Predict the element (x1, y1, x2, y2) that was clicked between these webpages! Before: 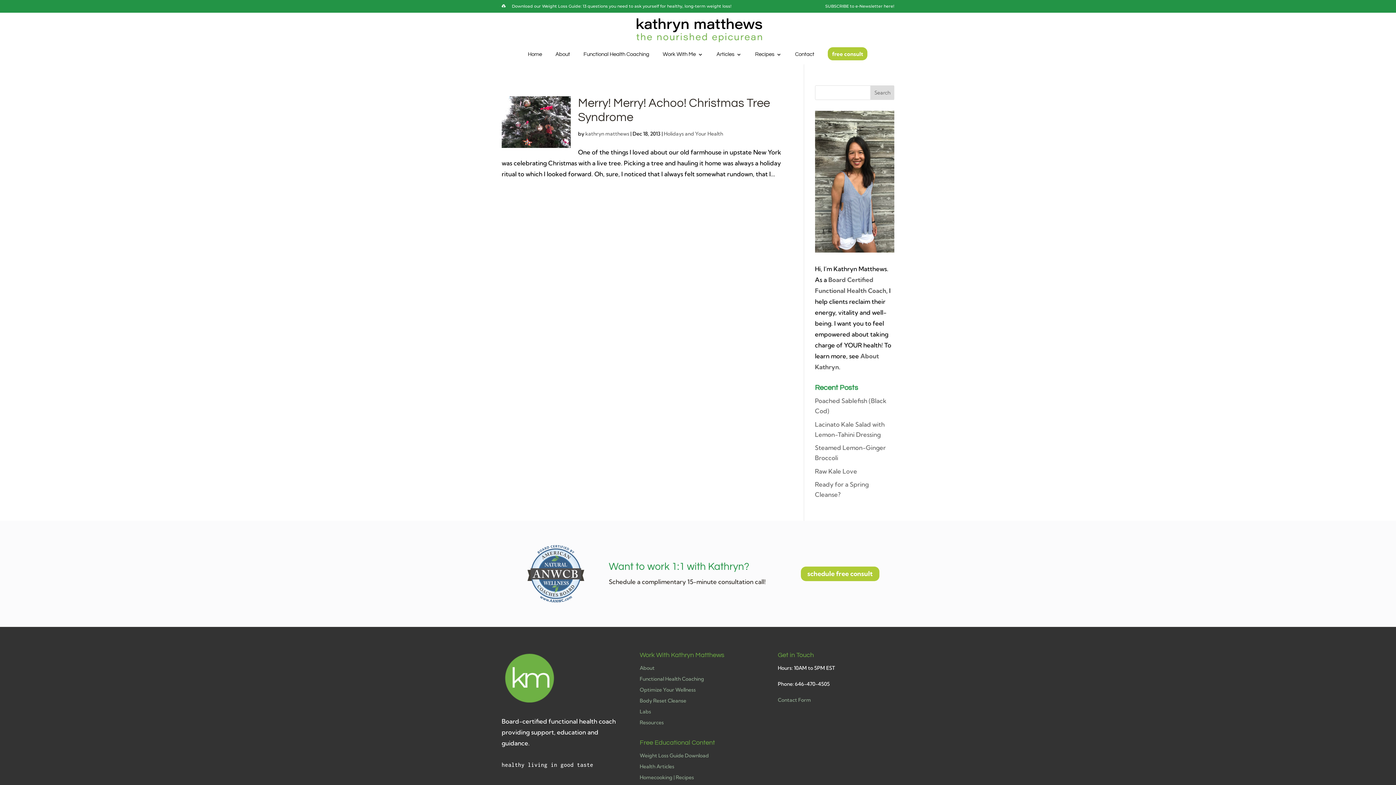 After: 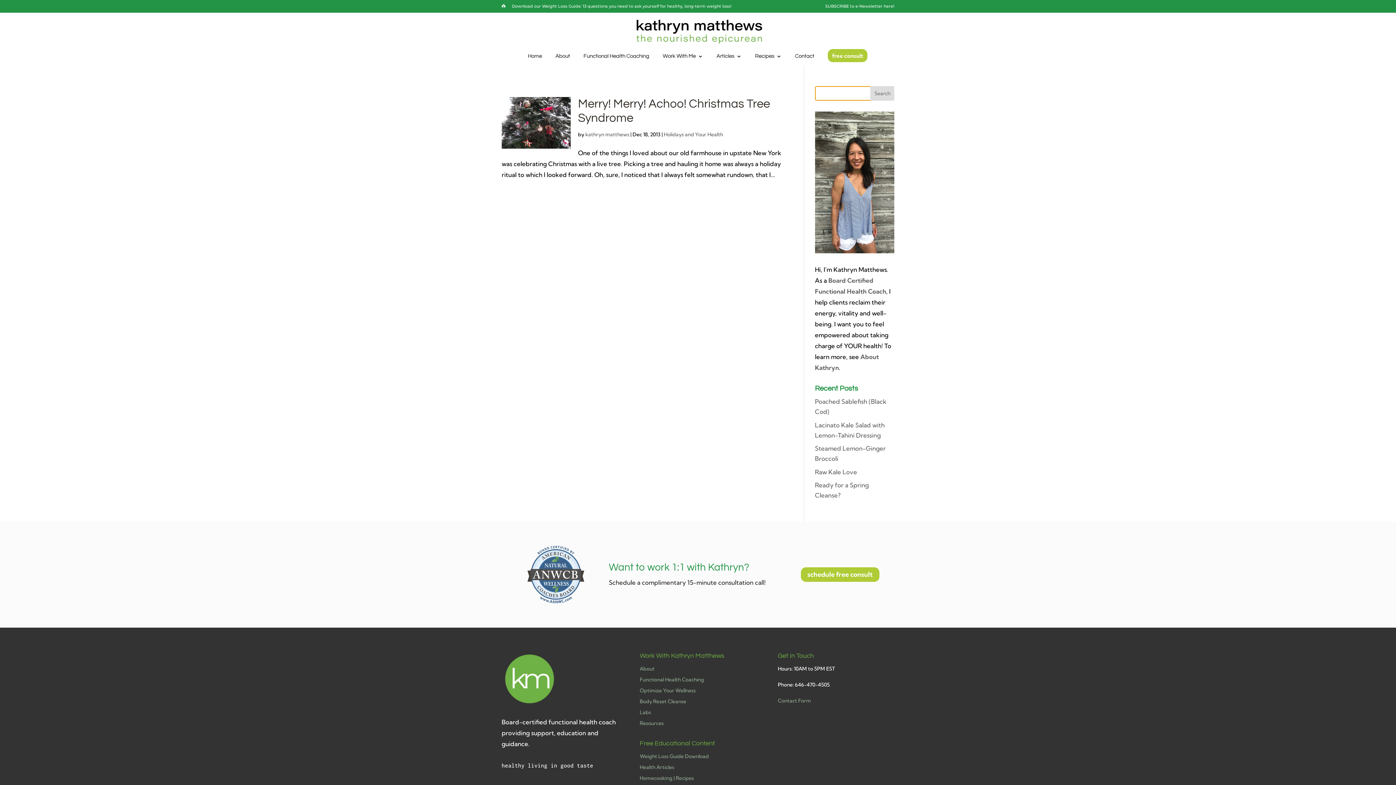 Action: label: Search bbox: (870, 85, 894, 100)